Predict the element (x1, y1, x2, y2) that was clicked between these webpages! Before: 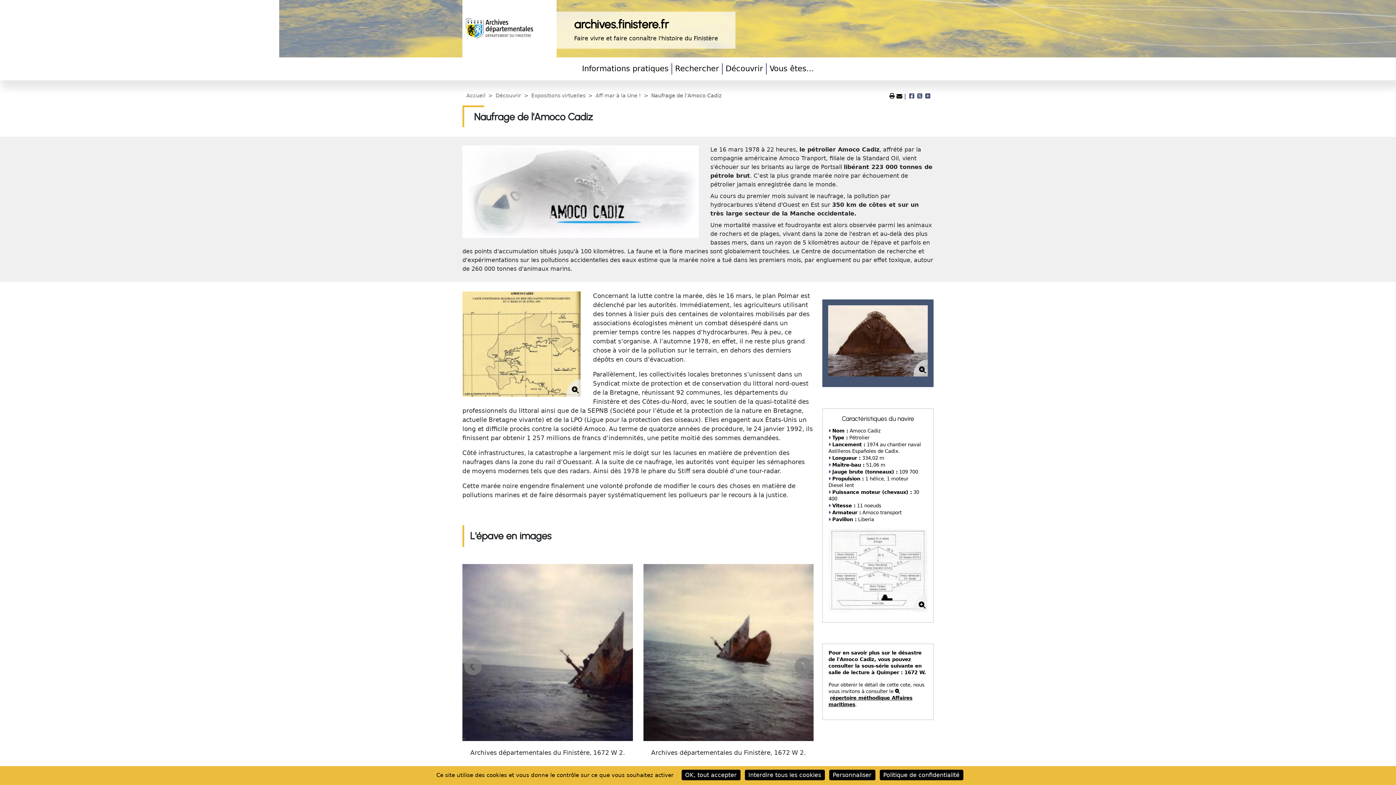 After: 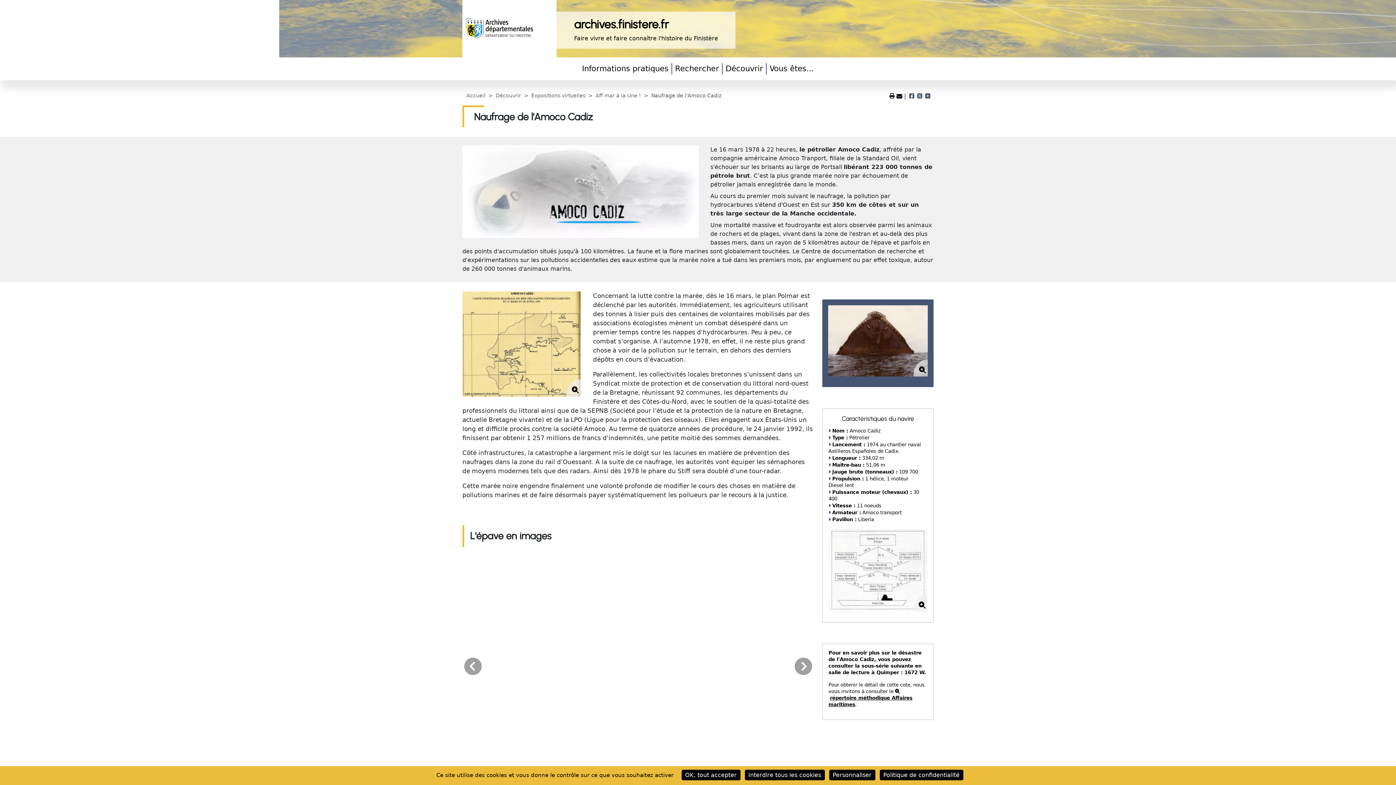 Action: bbox: (907, 93, 915, 98)